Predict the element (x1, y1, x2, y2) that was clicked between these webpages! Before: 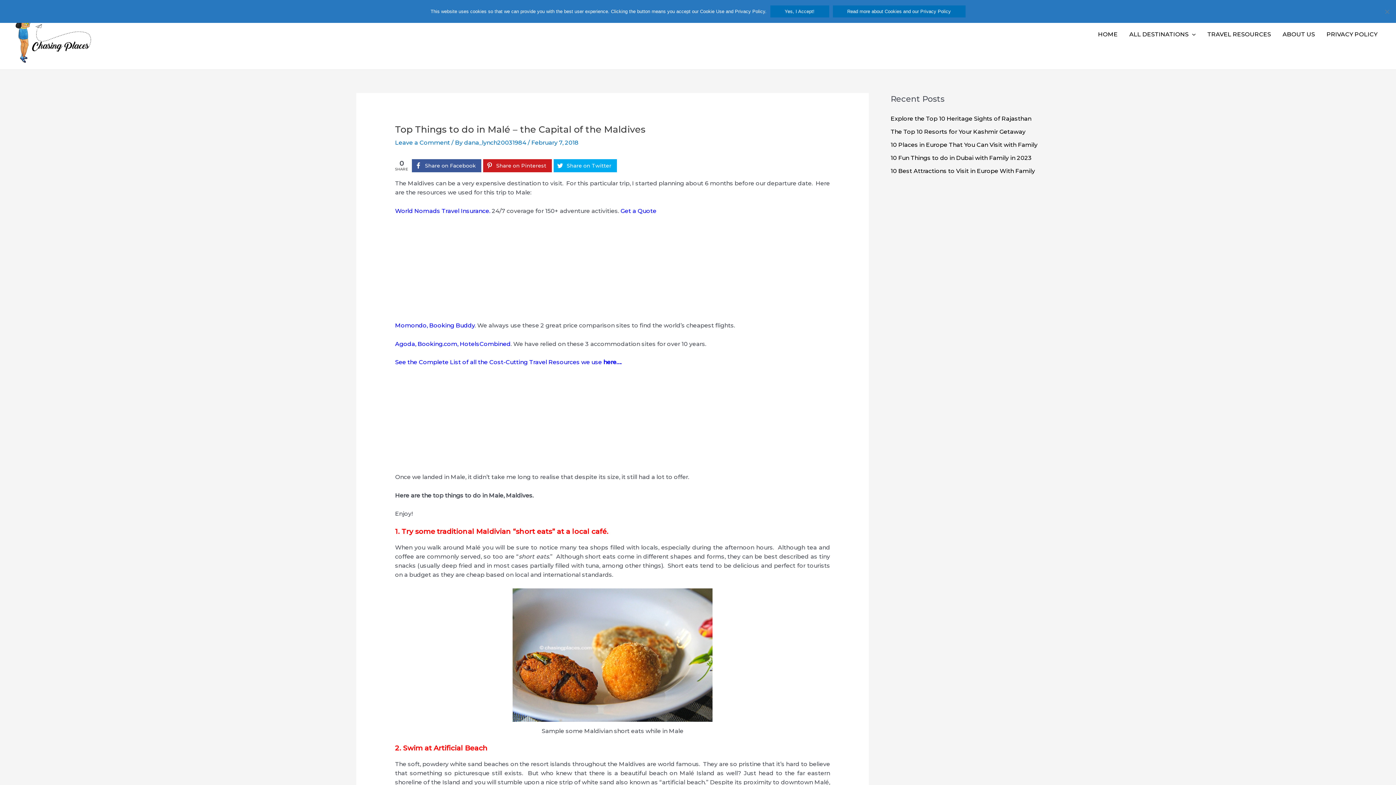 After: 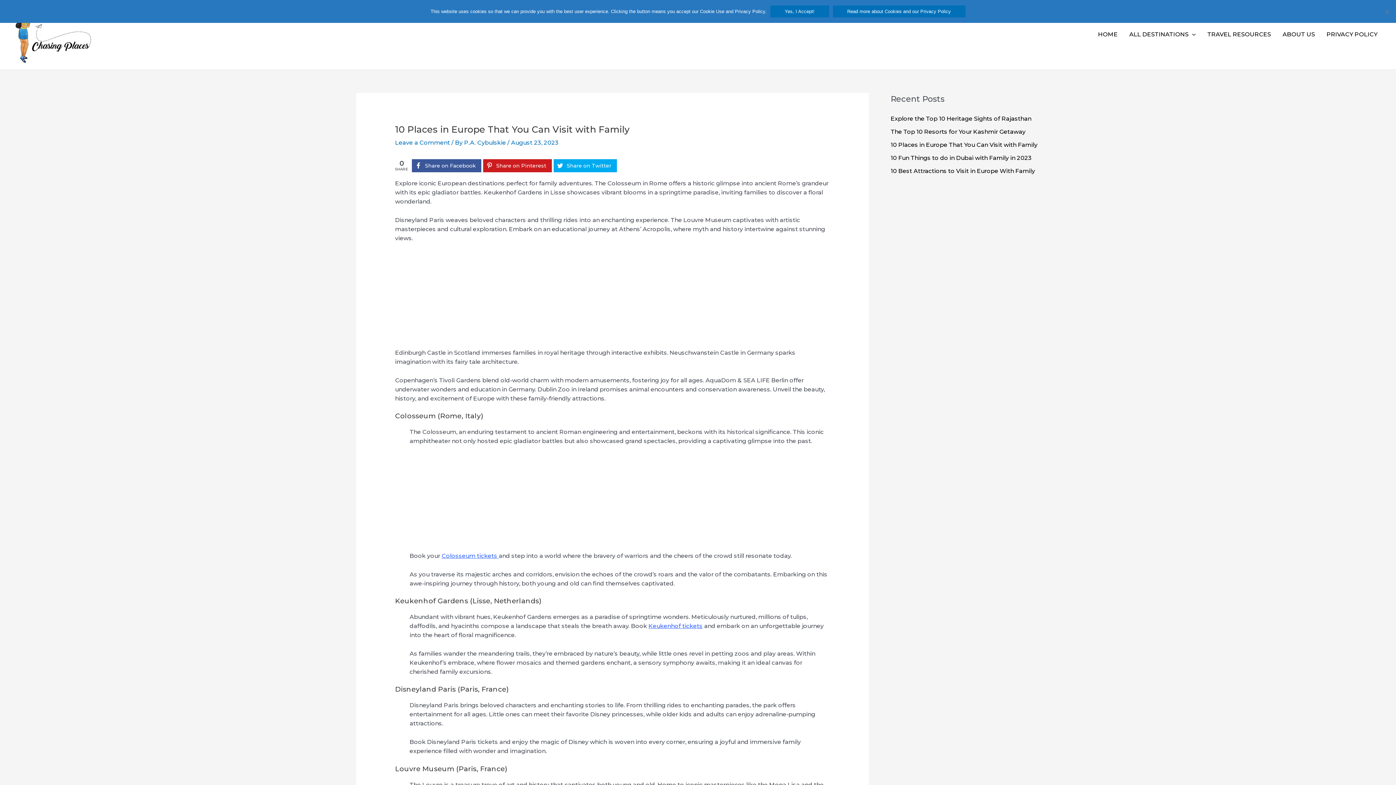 Action: bbox: (890, 141, 1037, 148) label: 10 Places in Europe That You Can Visit with Family